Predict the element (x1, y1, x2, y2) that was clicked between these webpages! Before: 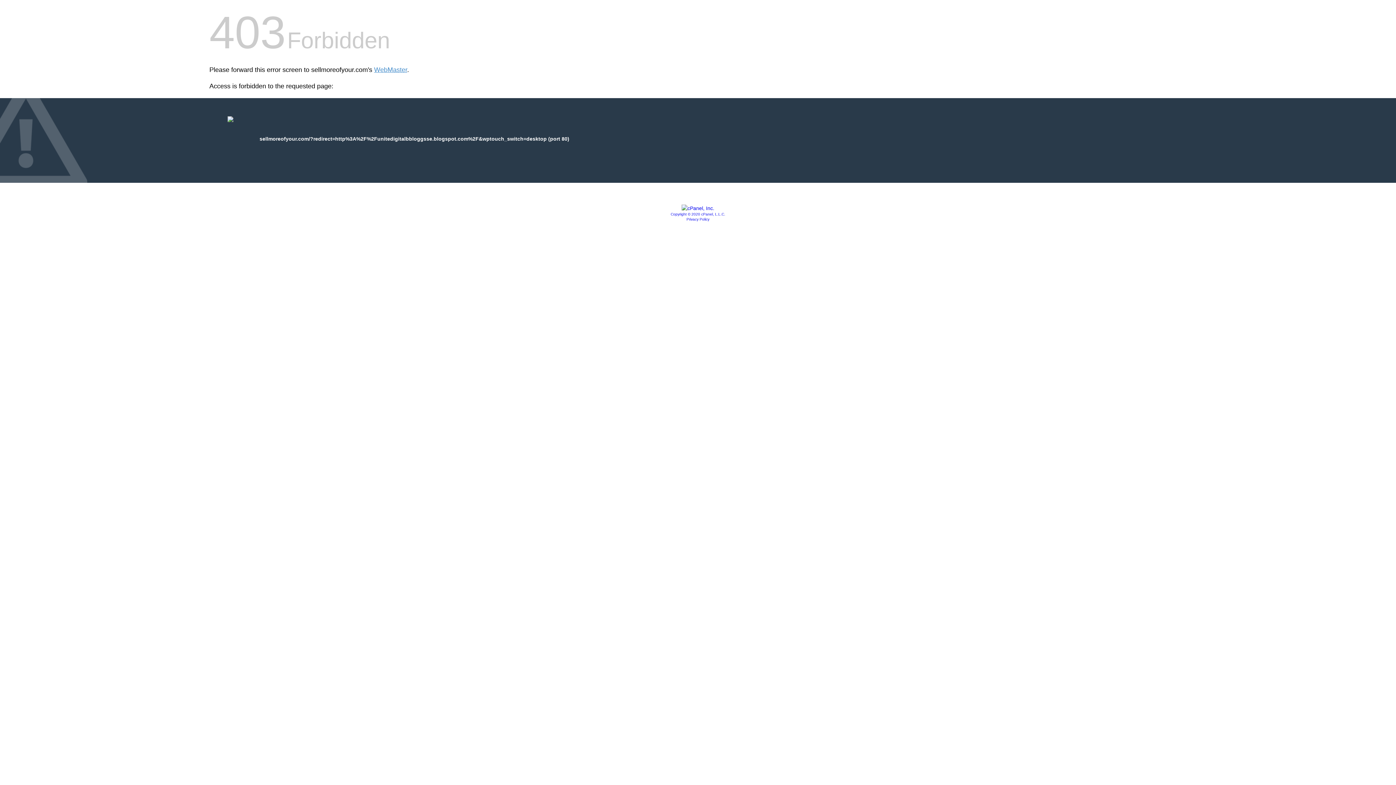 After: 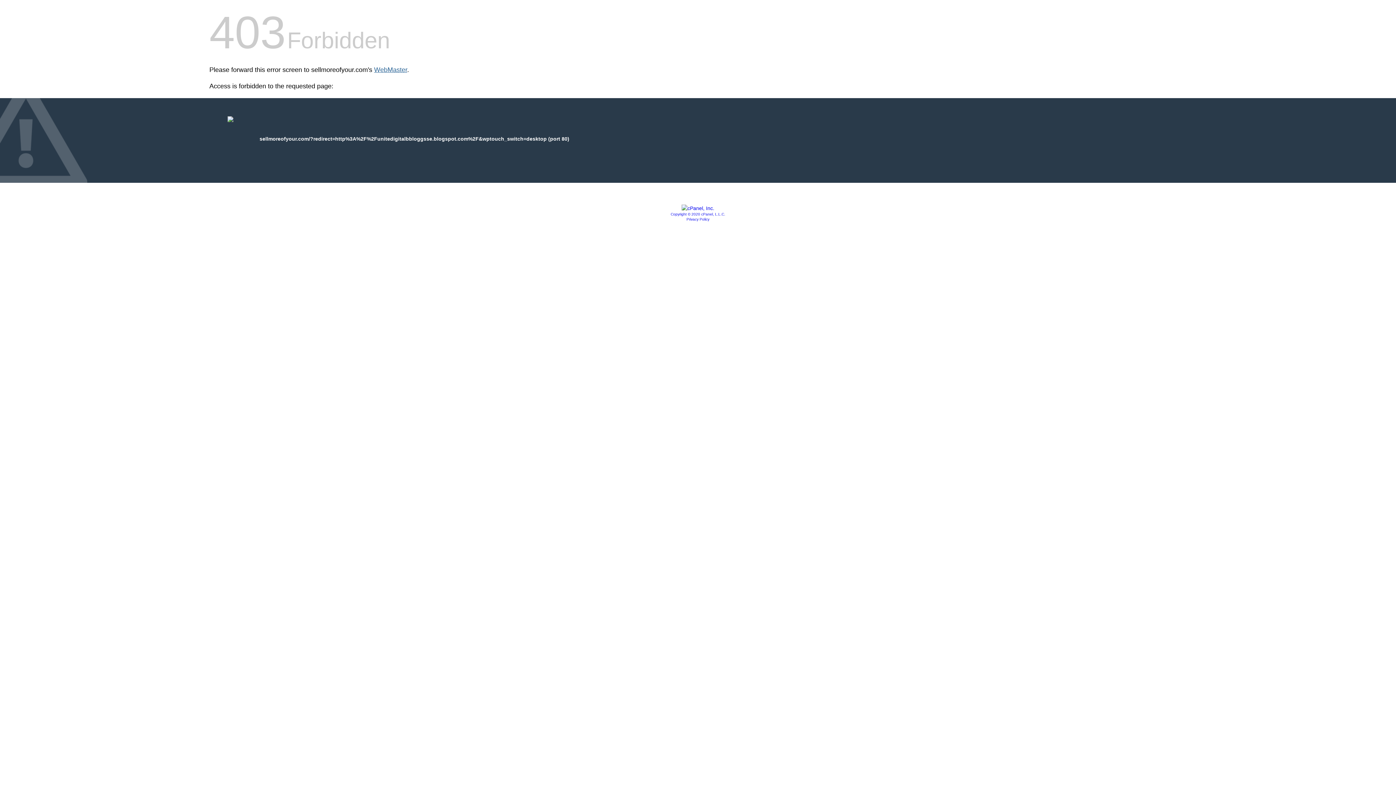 Action: bbox: (374, 66, 407, 73) label: WebMaster